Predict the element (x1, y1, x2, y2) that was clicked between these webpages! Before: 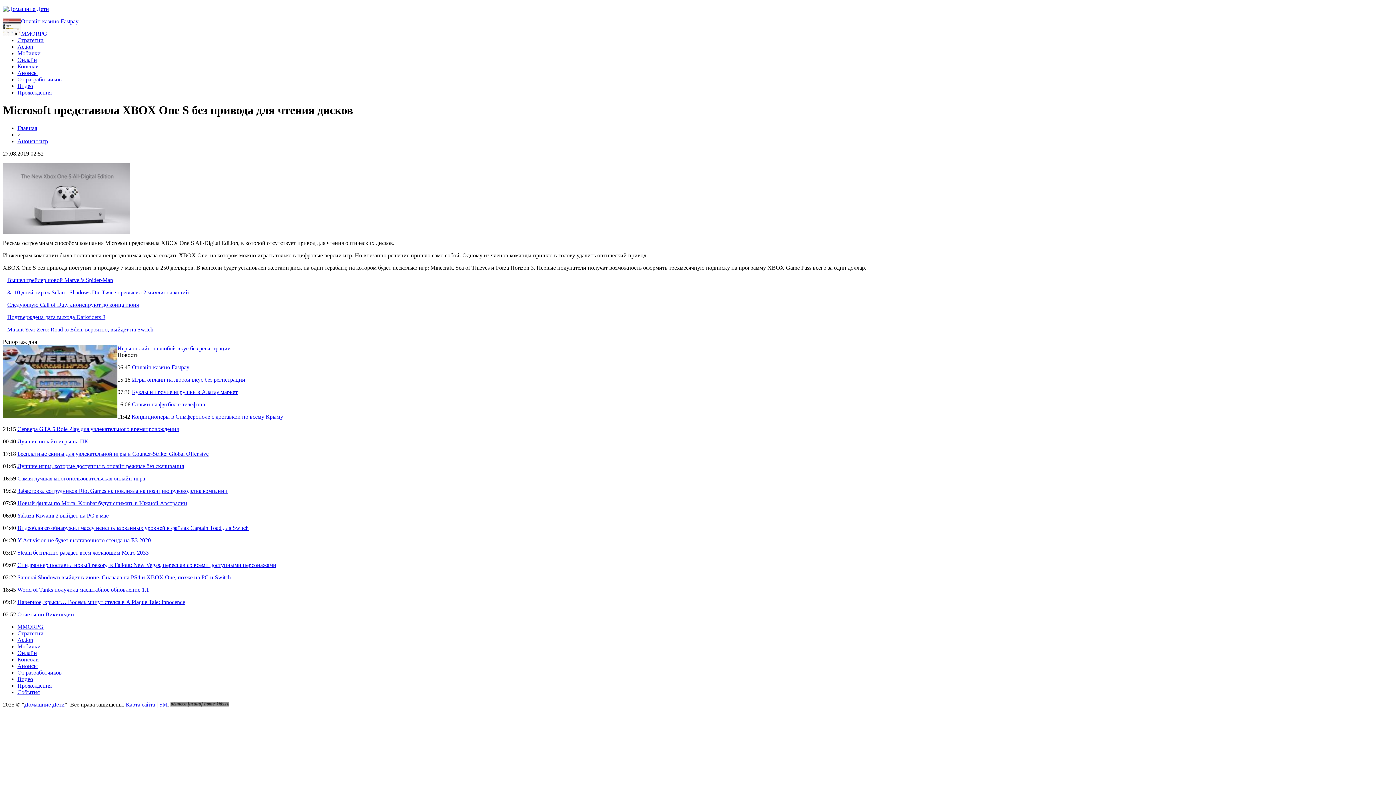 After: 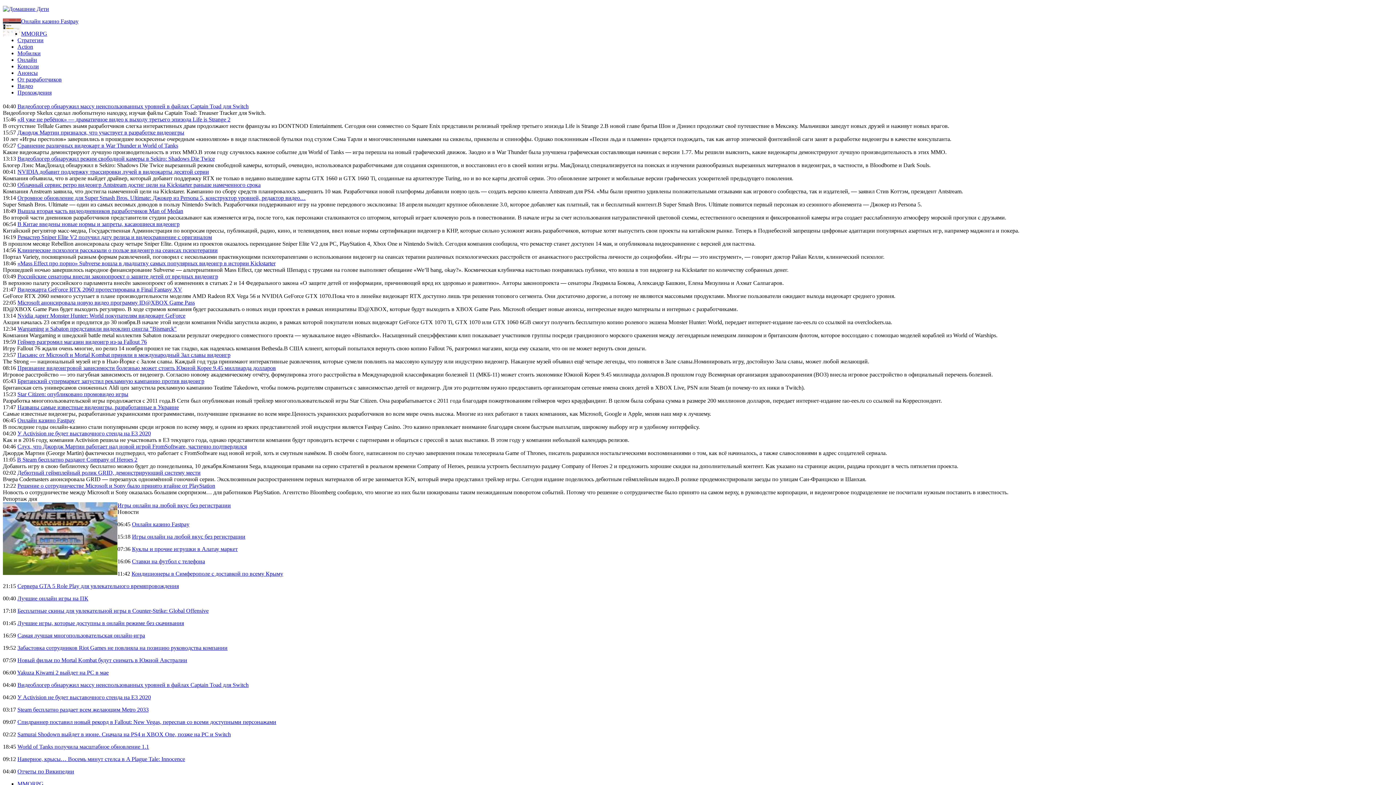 Action: bbox: (17, 676, 33, 682) label: Видео